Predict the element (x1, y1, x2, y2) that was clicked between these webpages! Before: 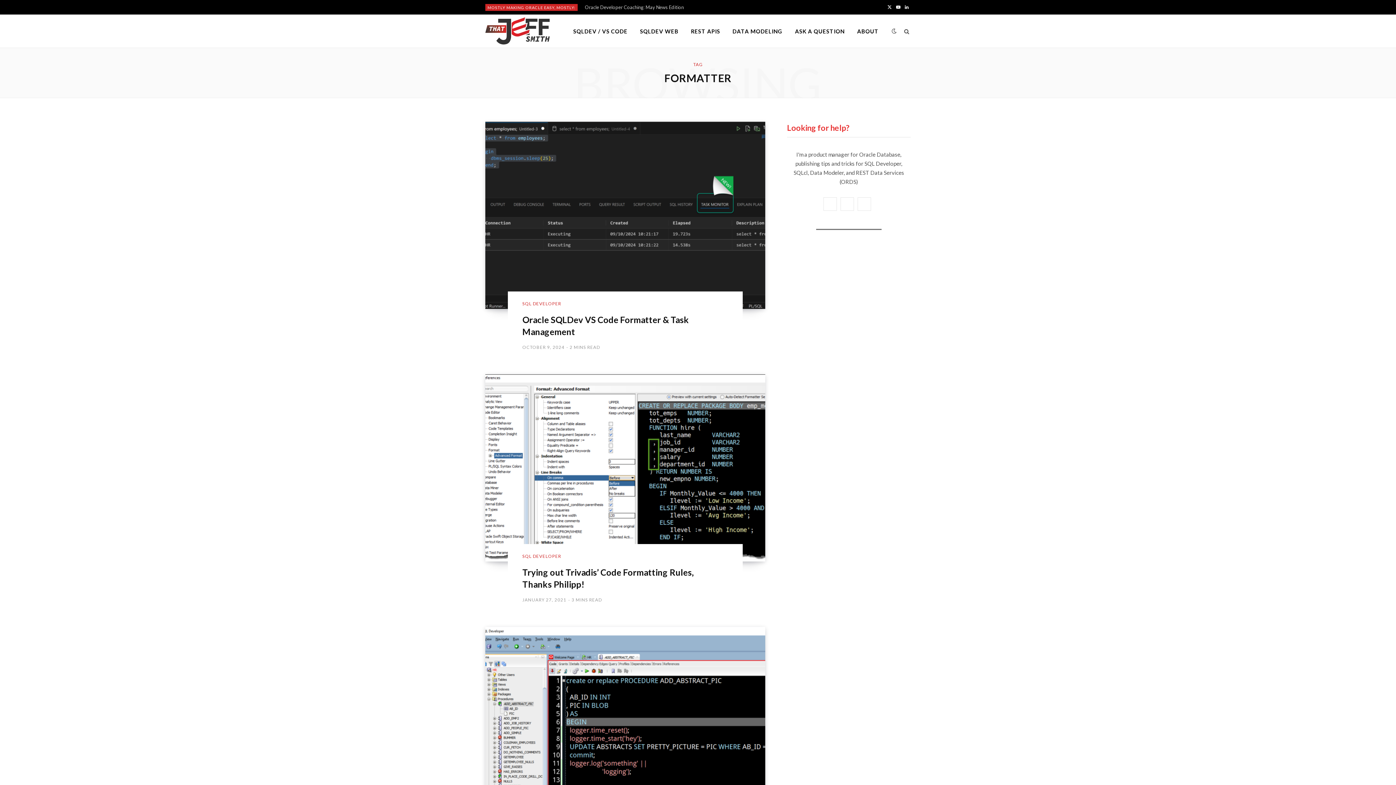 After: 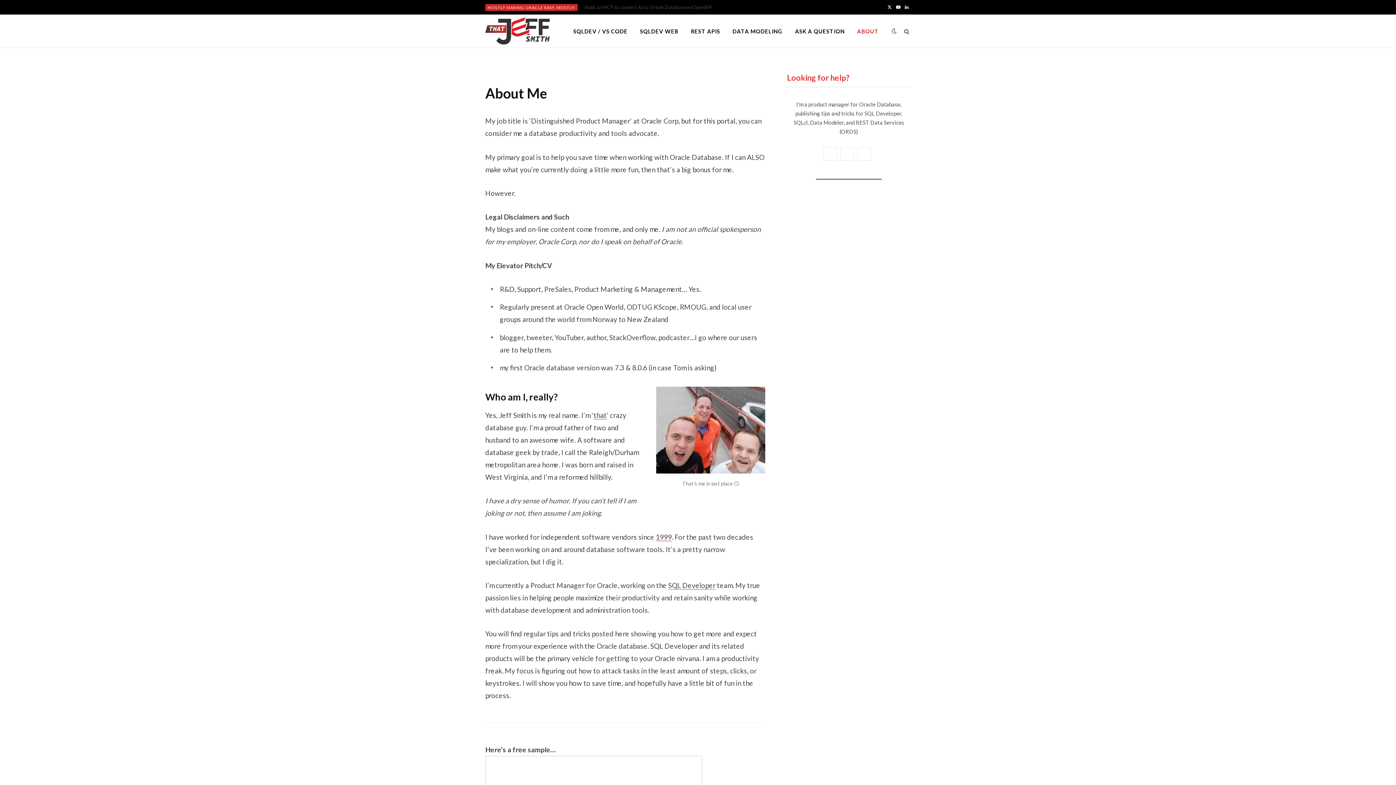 Action: label: ABOUT bbox: (851, 14, 884, 47)